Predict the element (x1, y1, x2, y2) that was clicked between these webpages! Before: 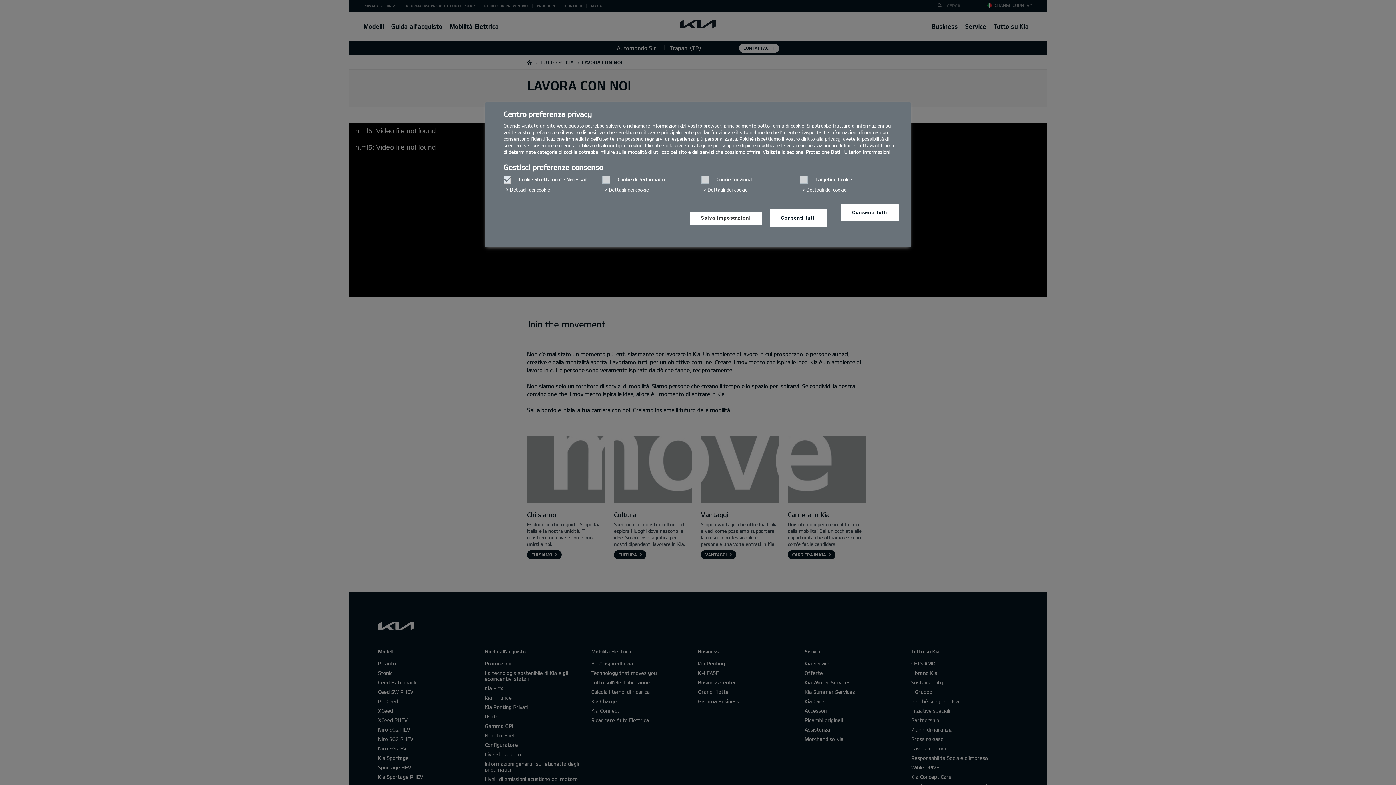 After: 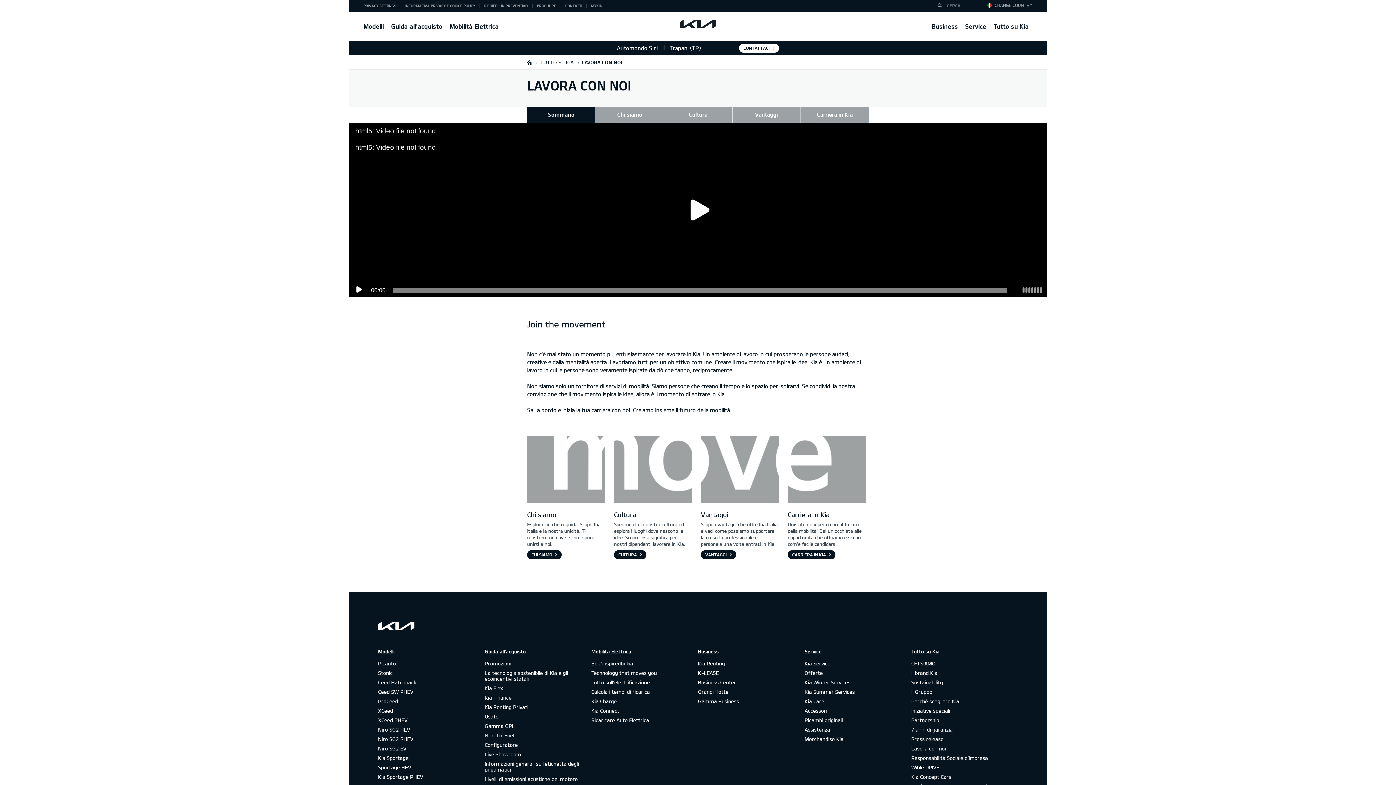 Action: label: Salva impostazioni bbox: (689, 211, 762, 224)